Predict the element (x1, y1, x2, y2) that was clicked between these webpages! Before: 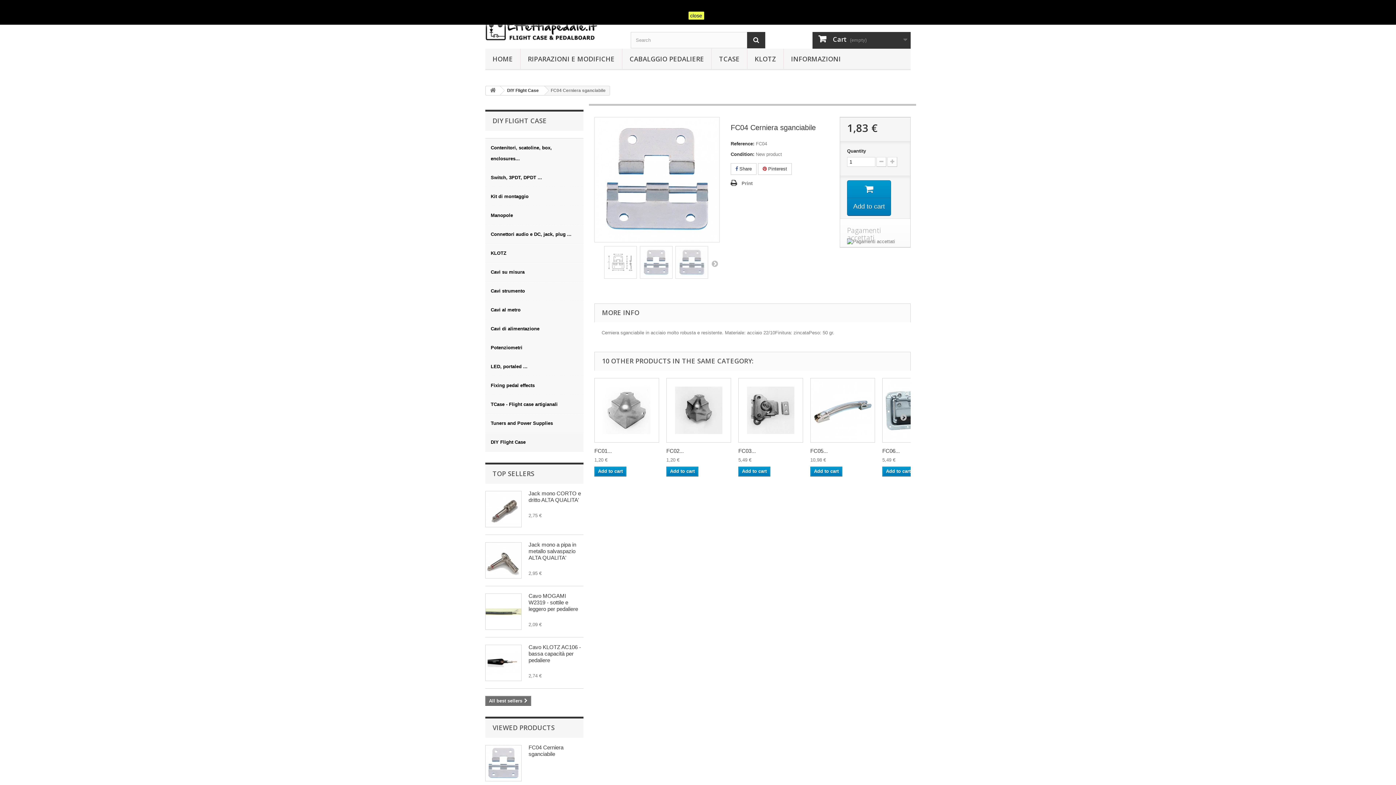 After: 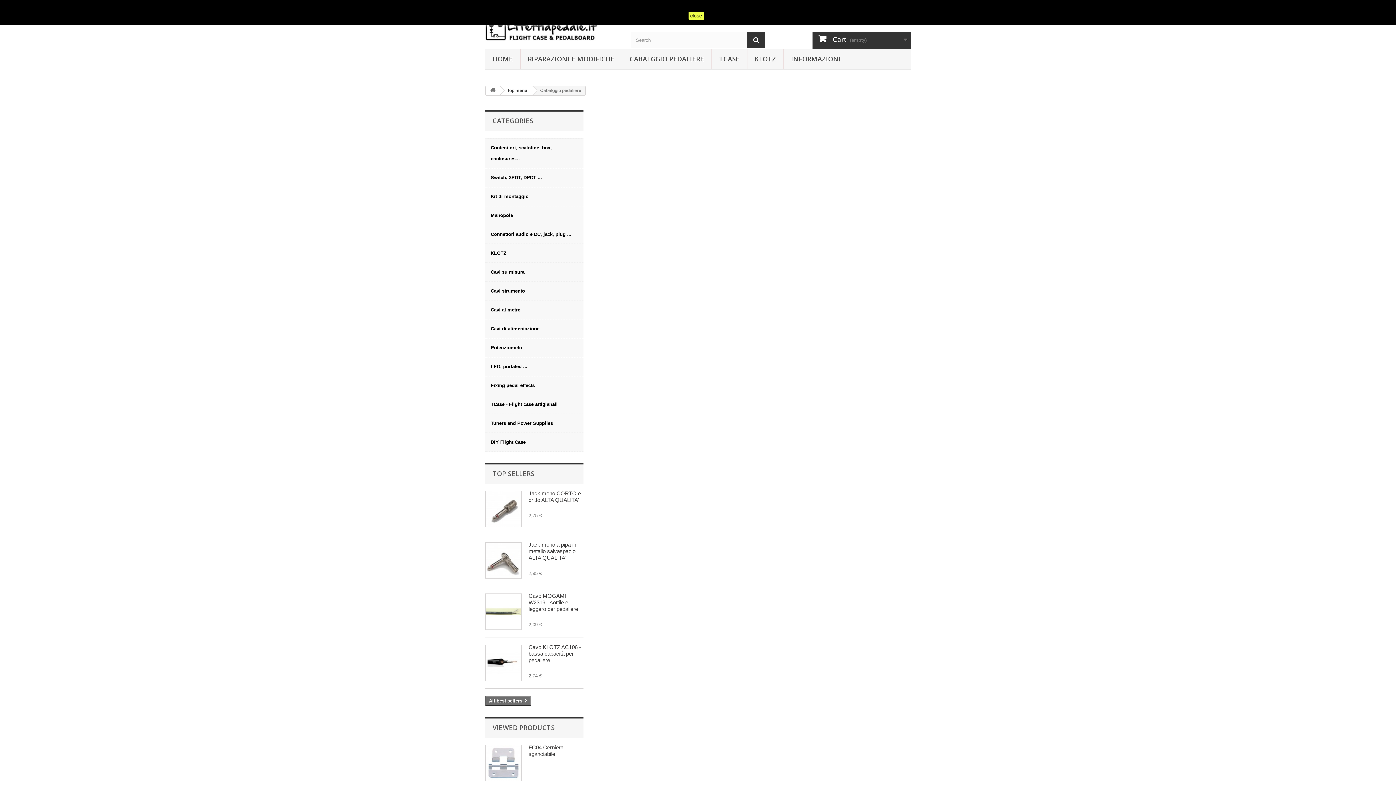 Action: label: CABALGGIO PEDALIERE bbox: (622, 48, 711, 69)